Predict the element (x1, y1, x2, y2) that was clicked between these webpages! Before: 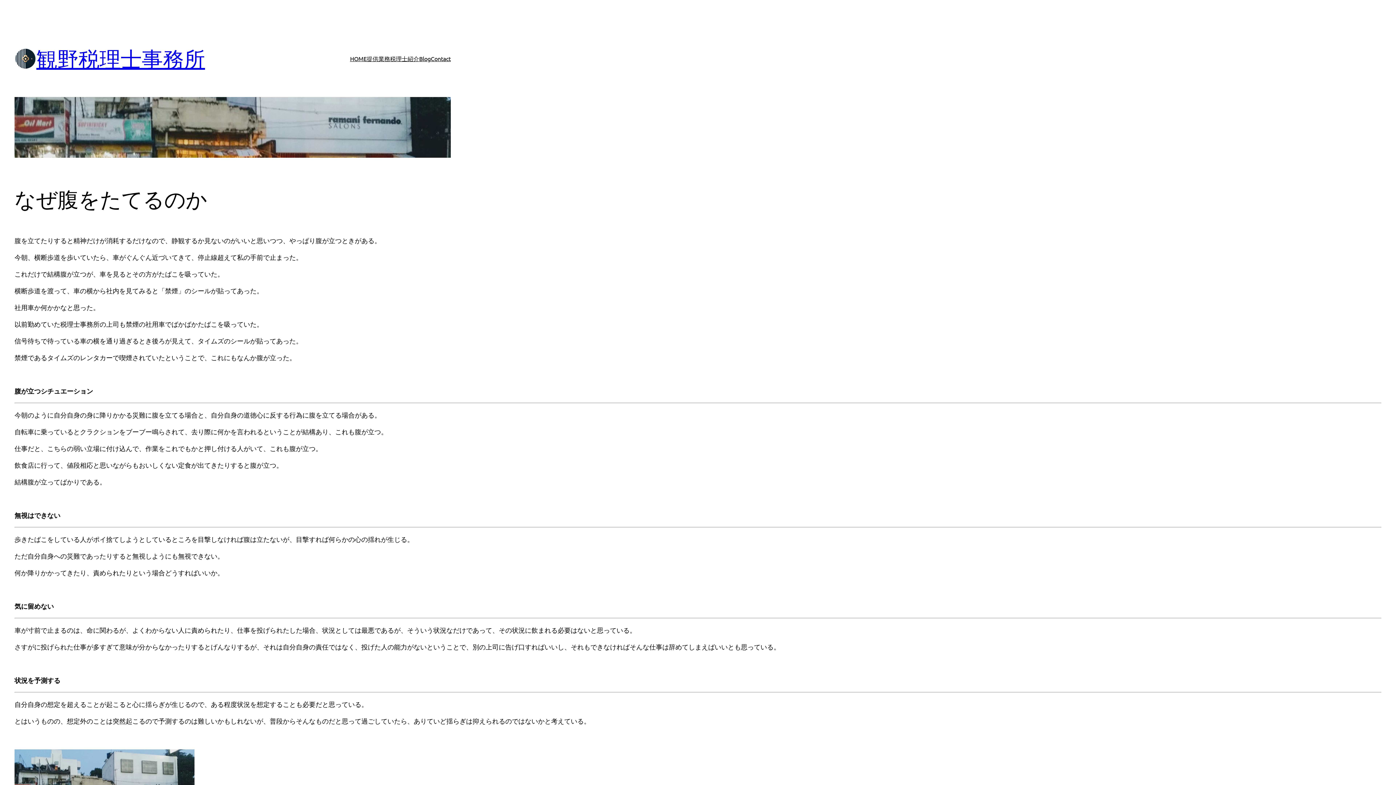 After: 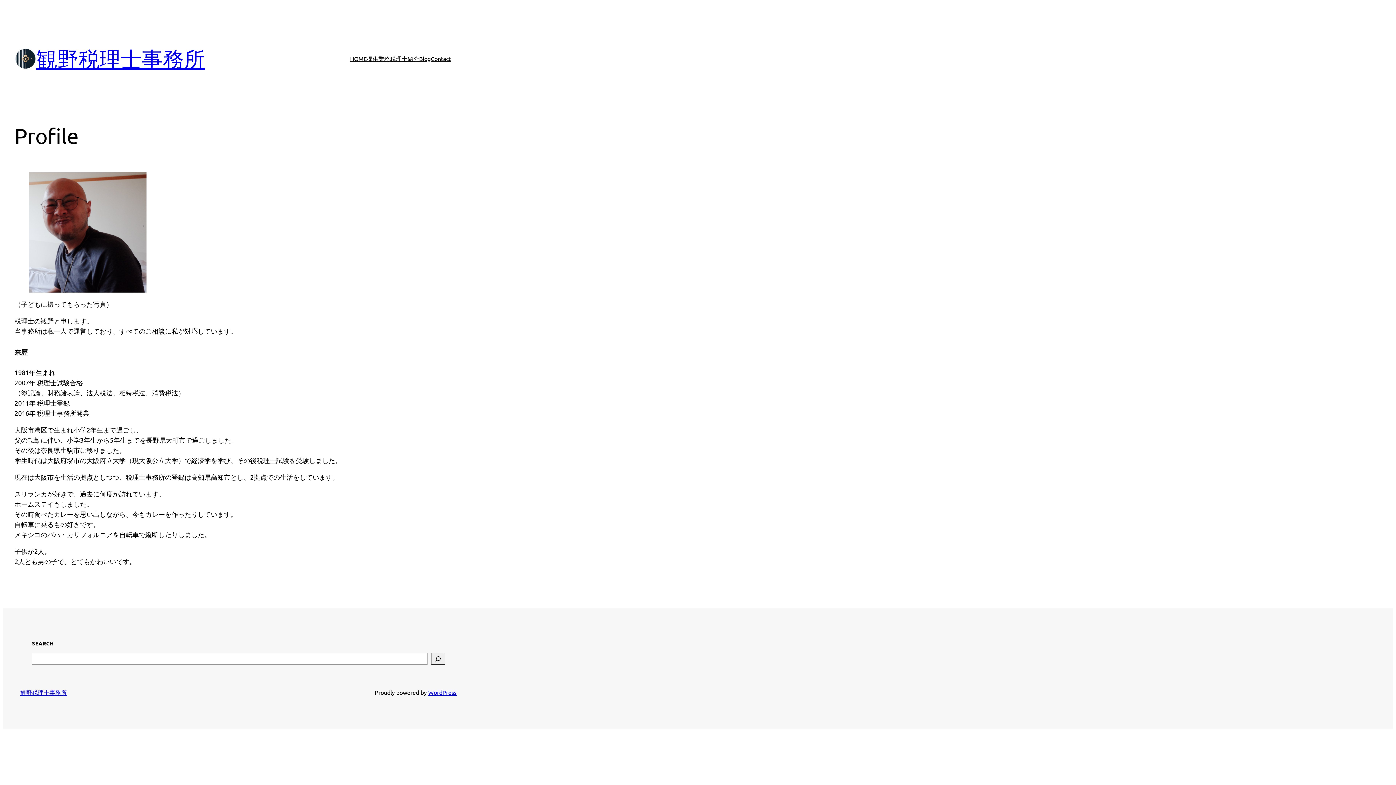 Action: bbox: (390, 54, 419, 63) label: 税理士紹介